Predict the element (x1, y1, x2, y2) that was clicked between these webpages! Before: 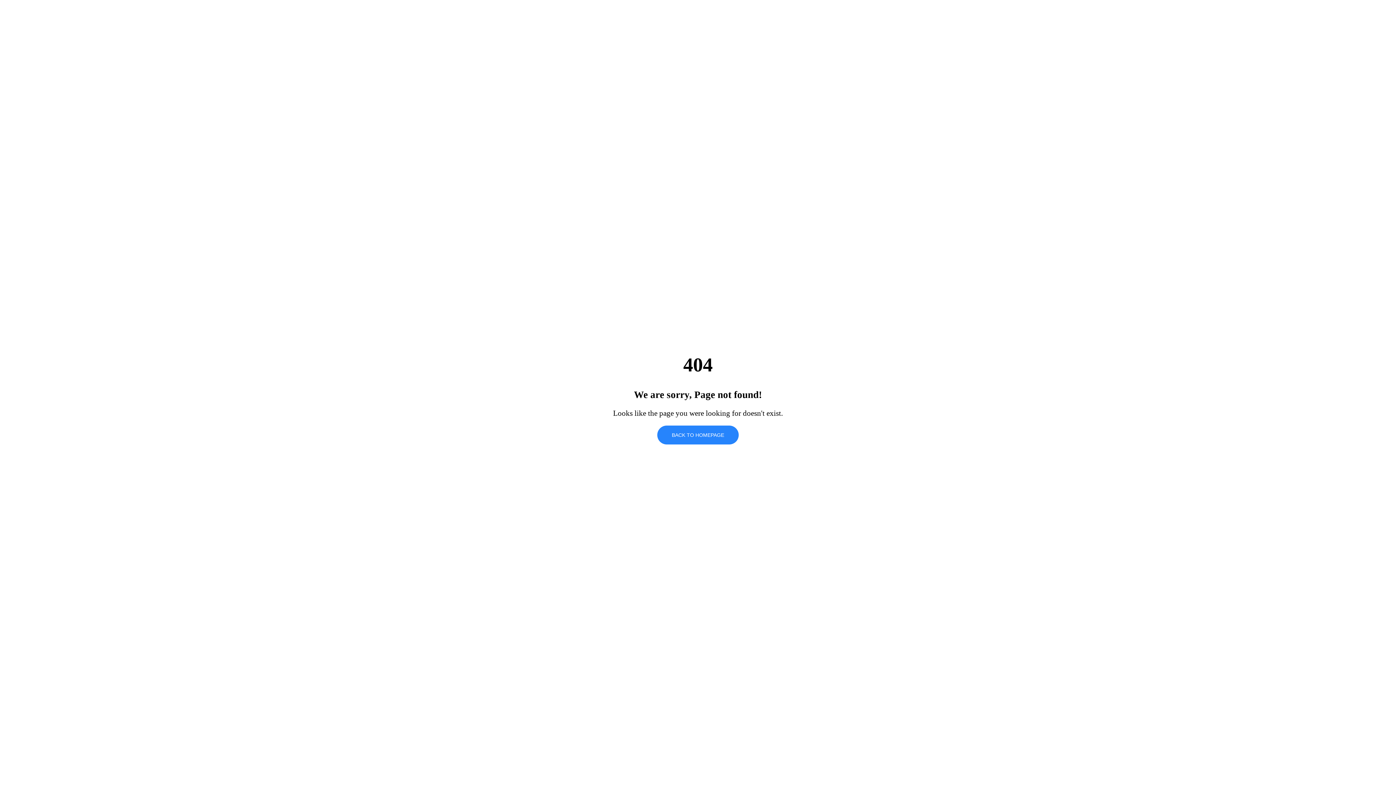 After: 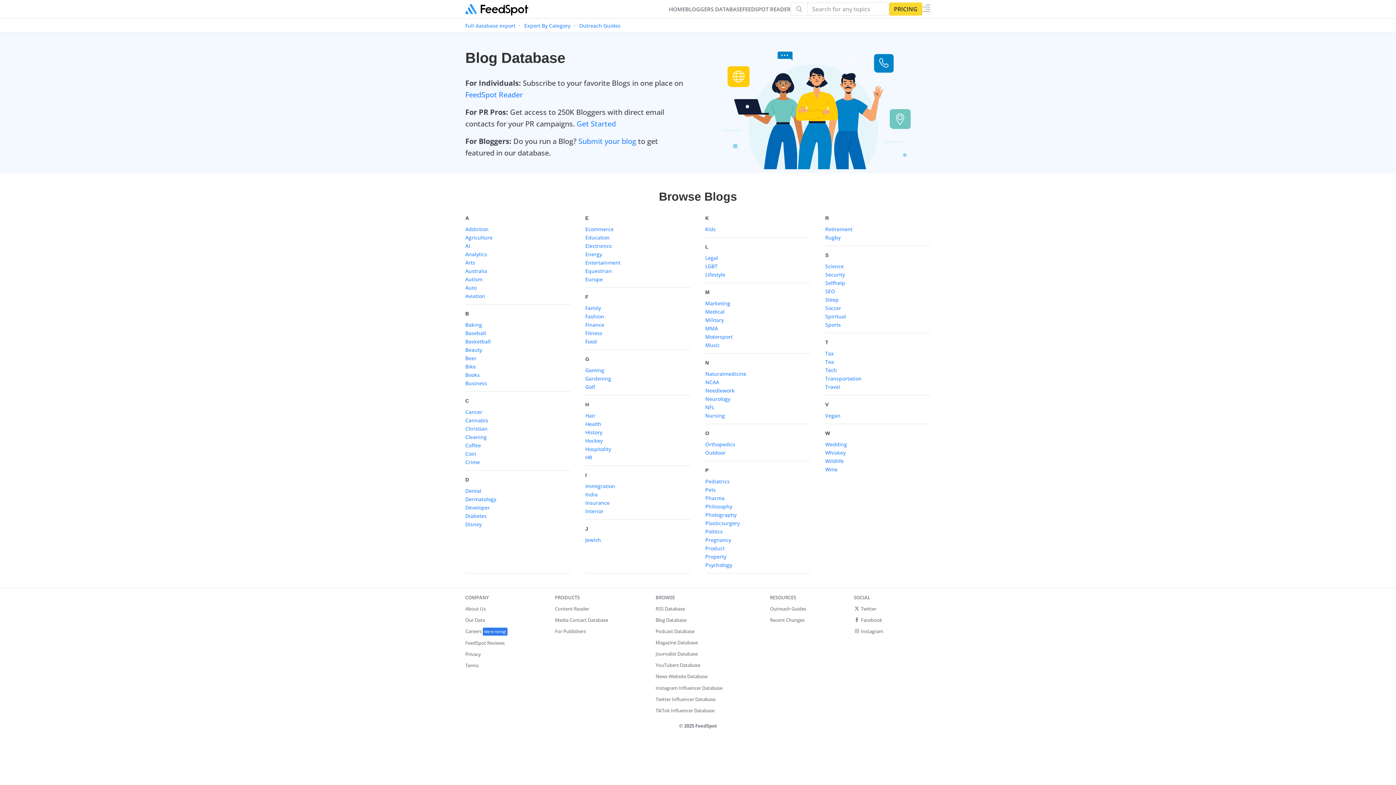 Action: bbox: (657, 425, 738, 444) label: BACK TO HOMEPAGE